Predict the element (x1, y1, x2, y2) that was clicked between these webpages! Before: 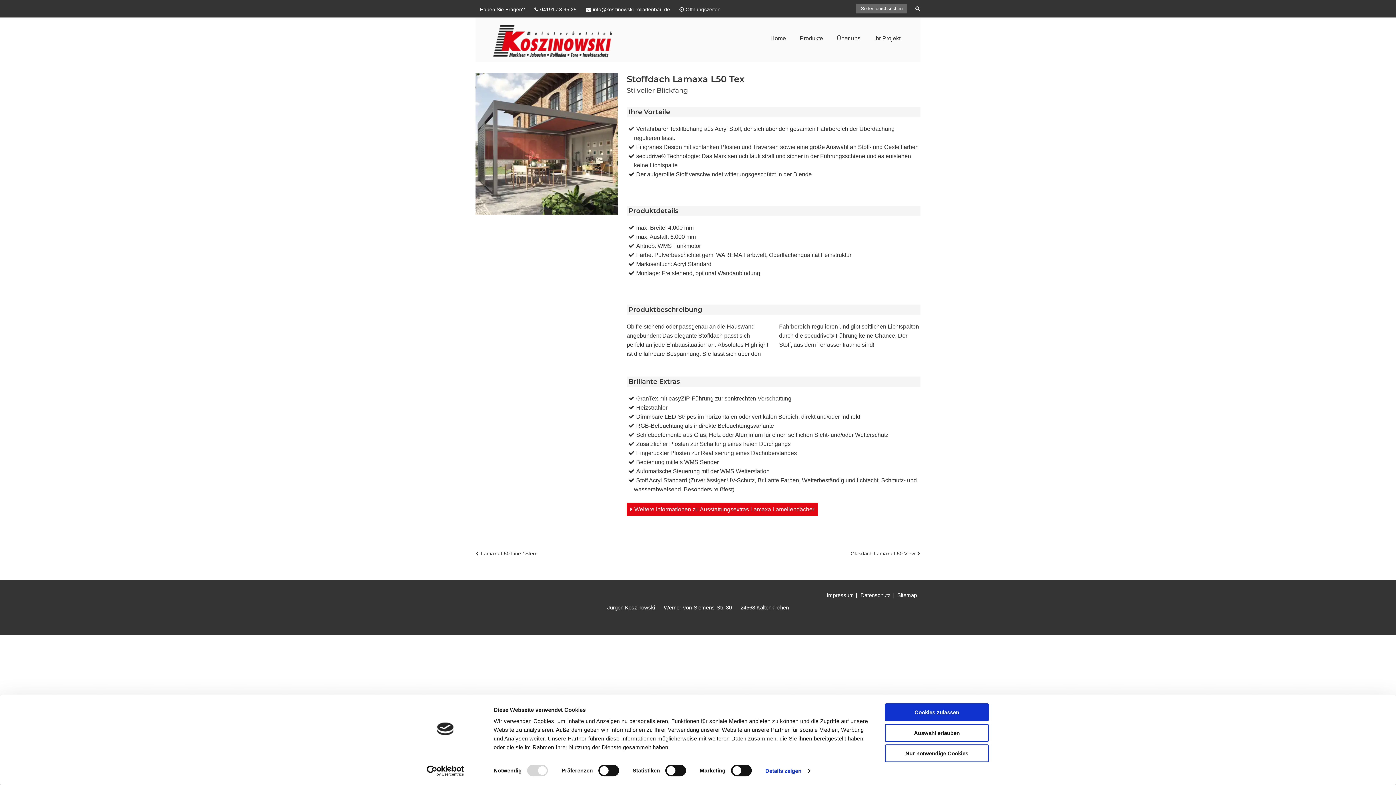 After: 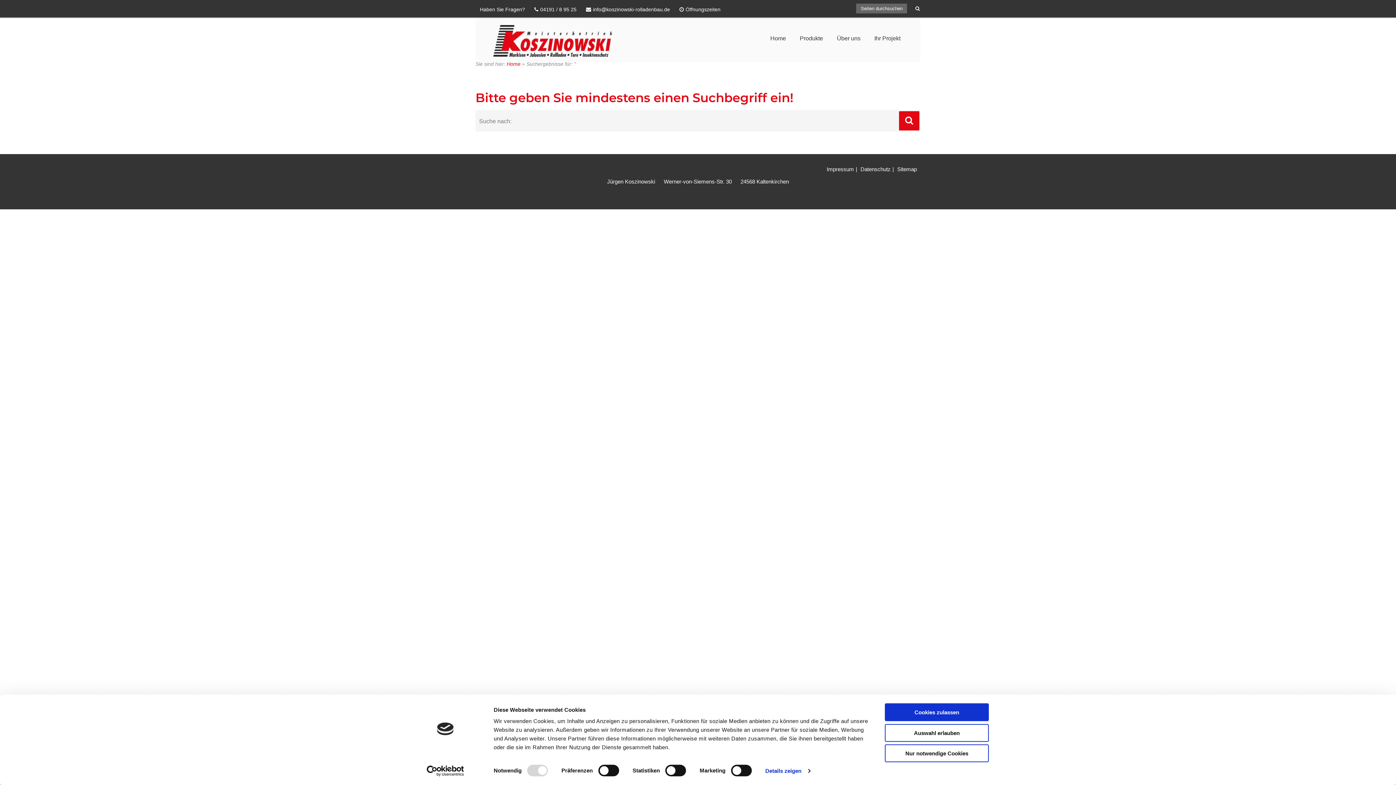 Action: bbox: (913, 3, 921, 13)